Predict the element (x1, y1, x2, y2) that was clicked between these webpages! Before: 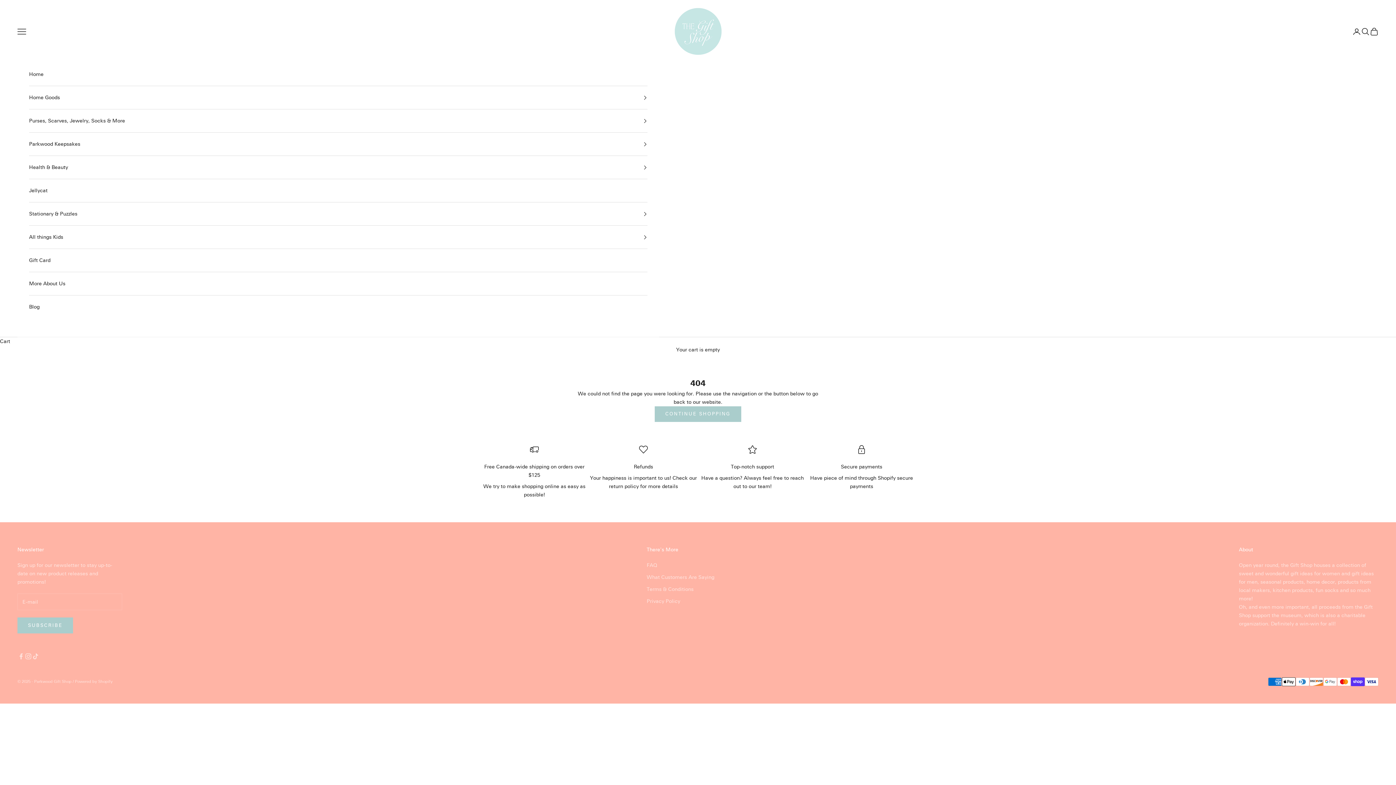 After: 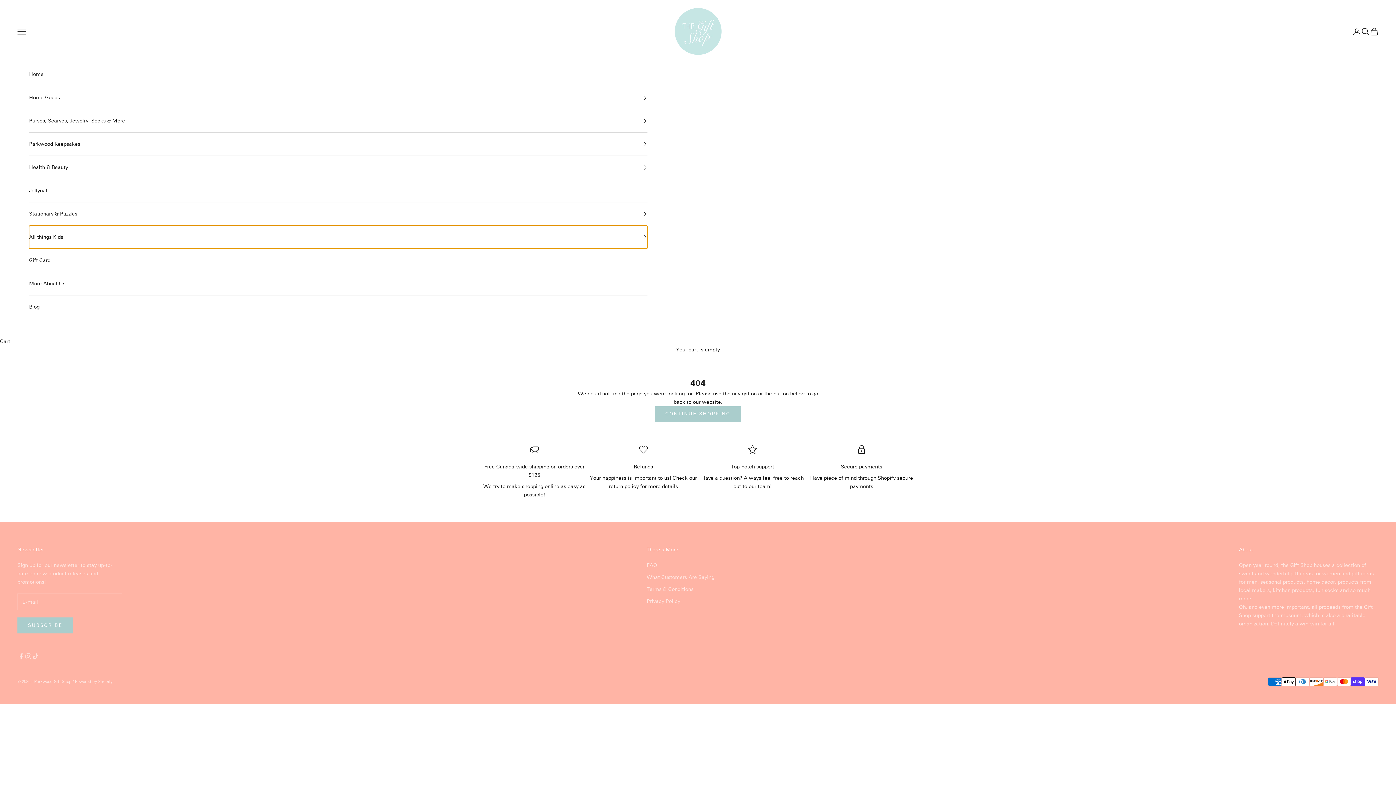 Action: label: All things Kids bbox: (29, 225, 647, 248)